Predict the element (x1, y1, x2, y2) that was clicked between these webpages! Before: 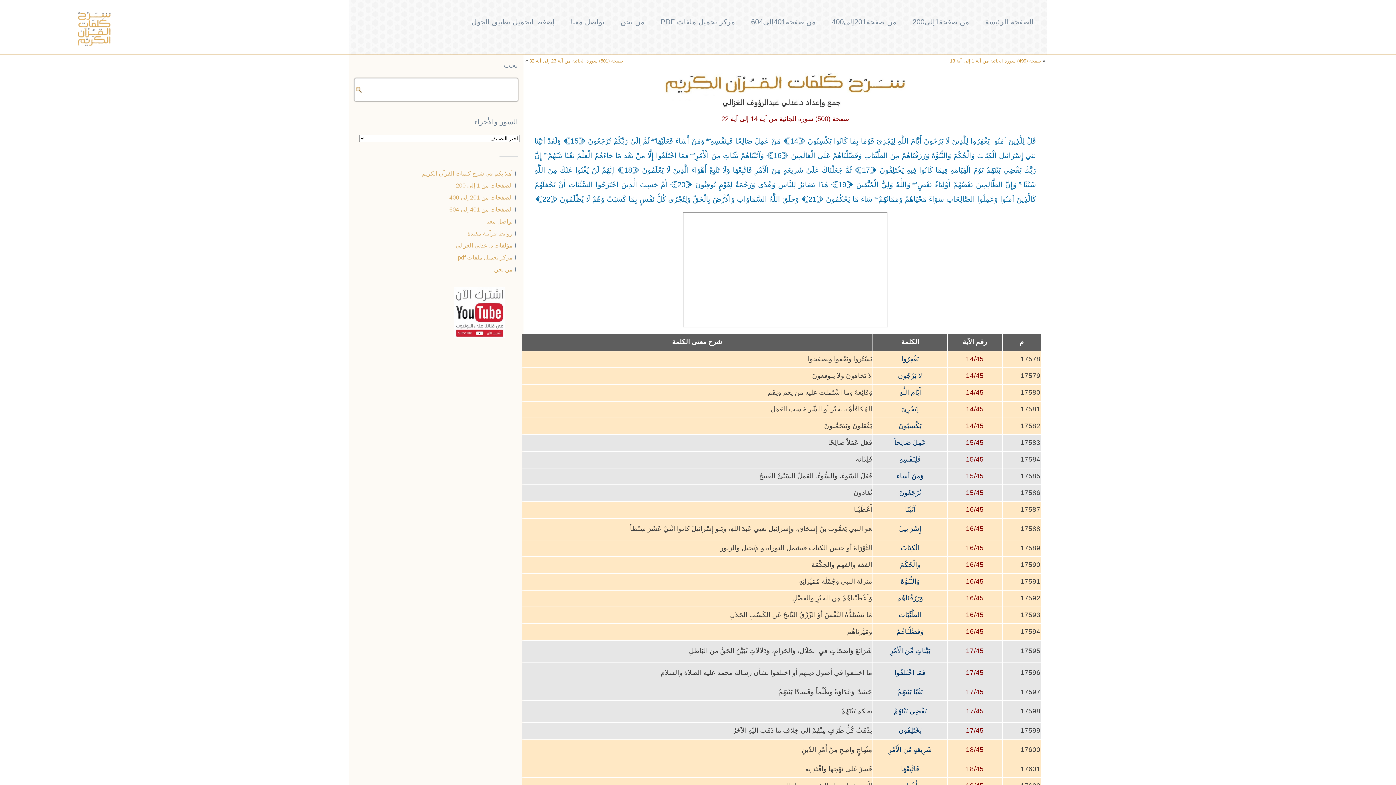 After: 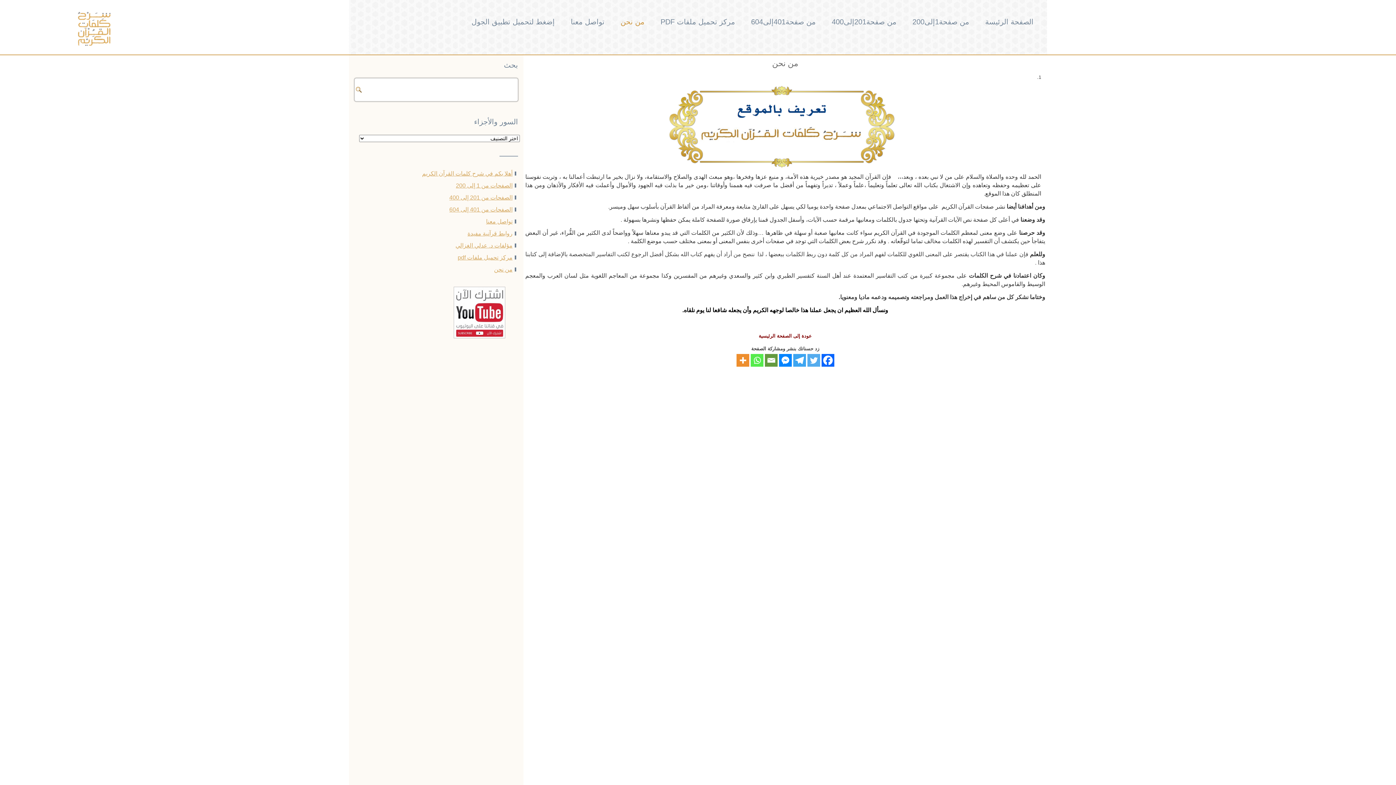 Action: label: من نحن bbox: (494, 266, 512, 272)